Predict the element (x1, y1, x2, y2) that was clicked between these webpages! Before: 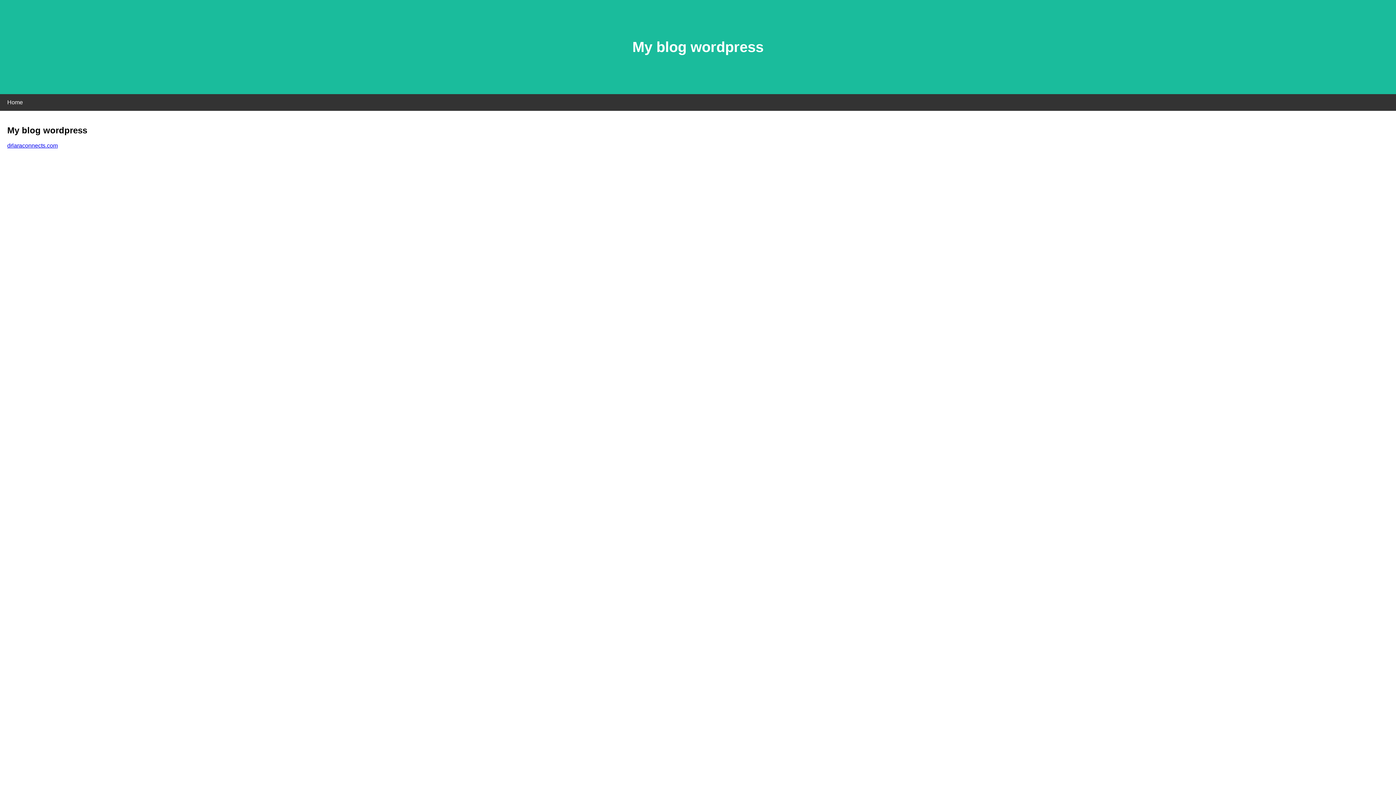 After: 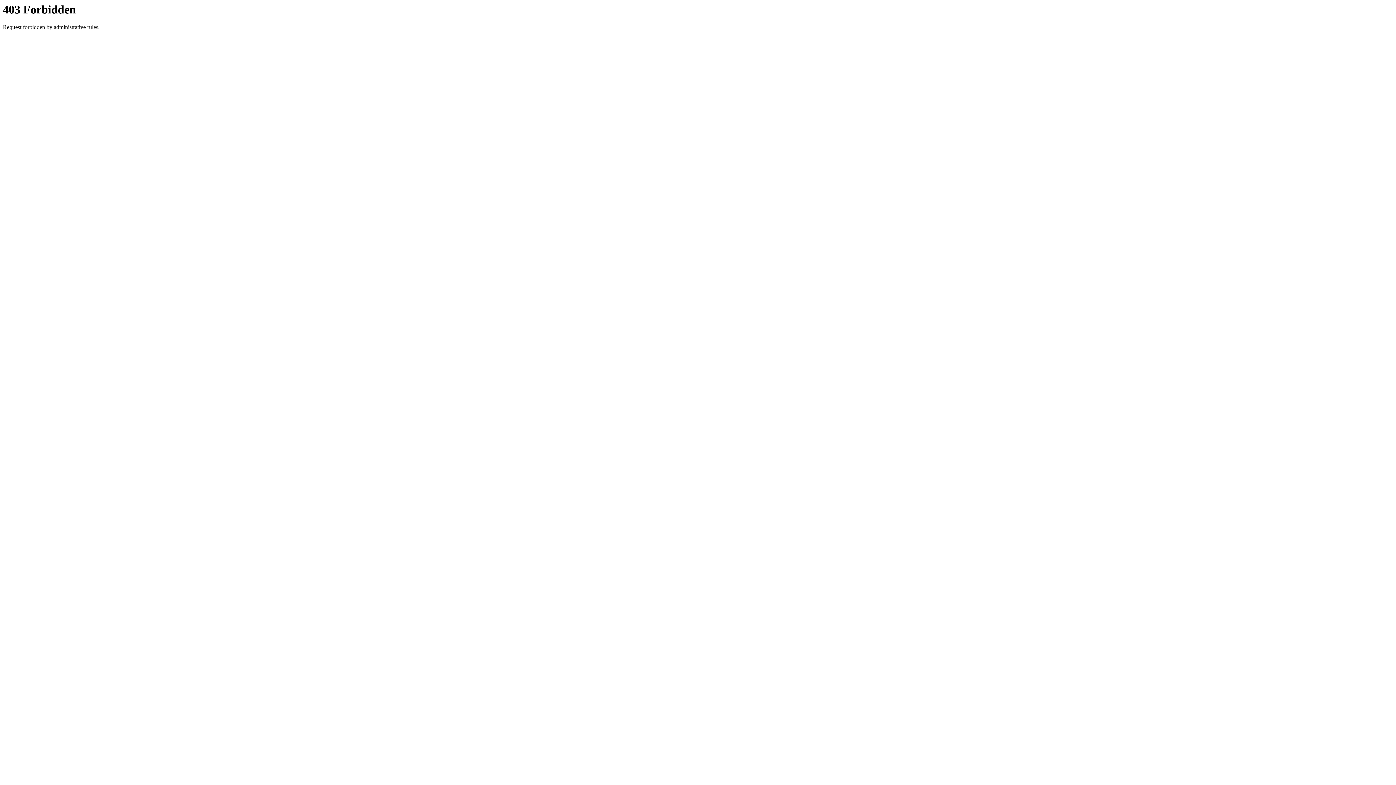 Action: label: drlaraconnects.com bbox: (7, 142, 57, 148)